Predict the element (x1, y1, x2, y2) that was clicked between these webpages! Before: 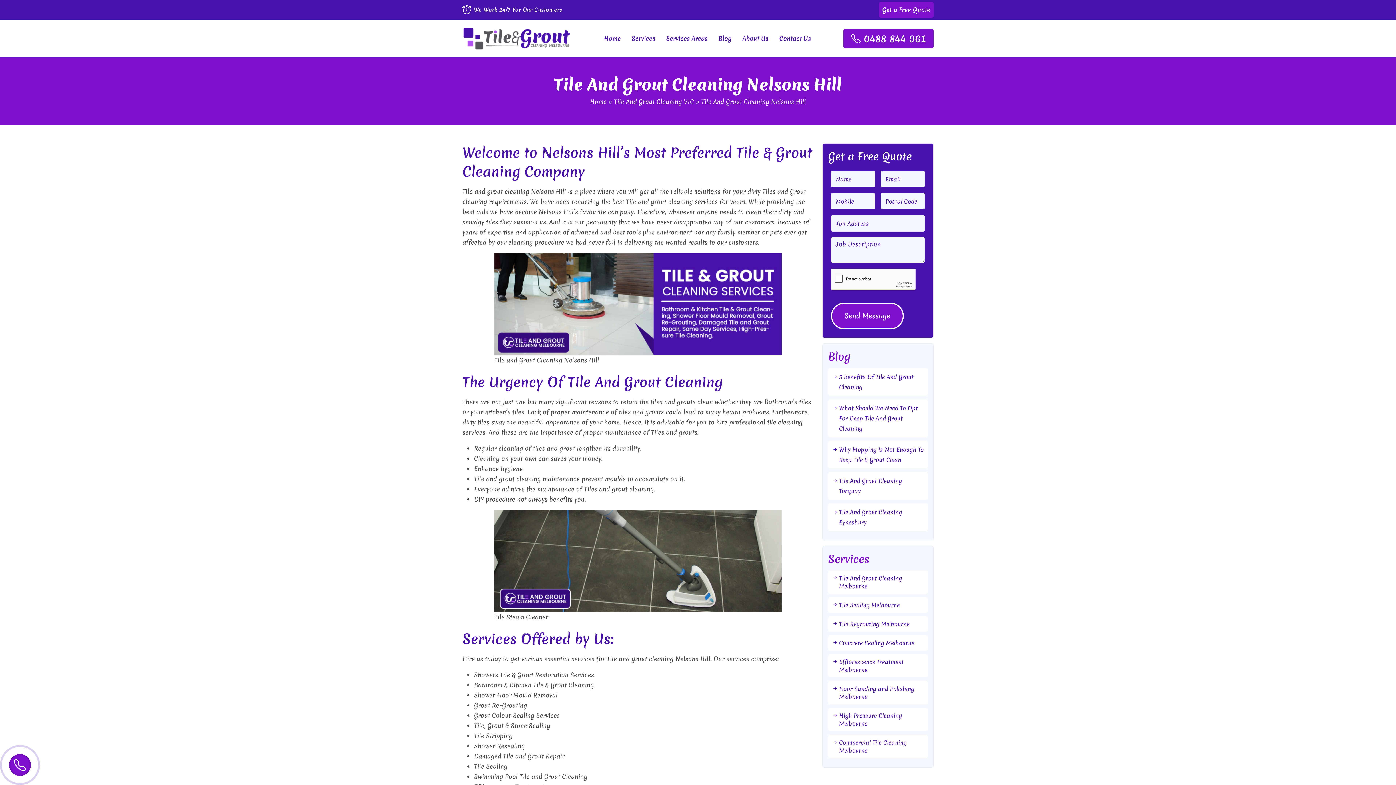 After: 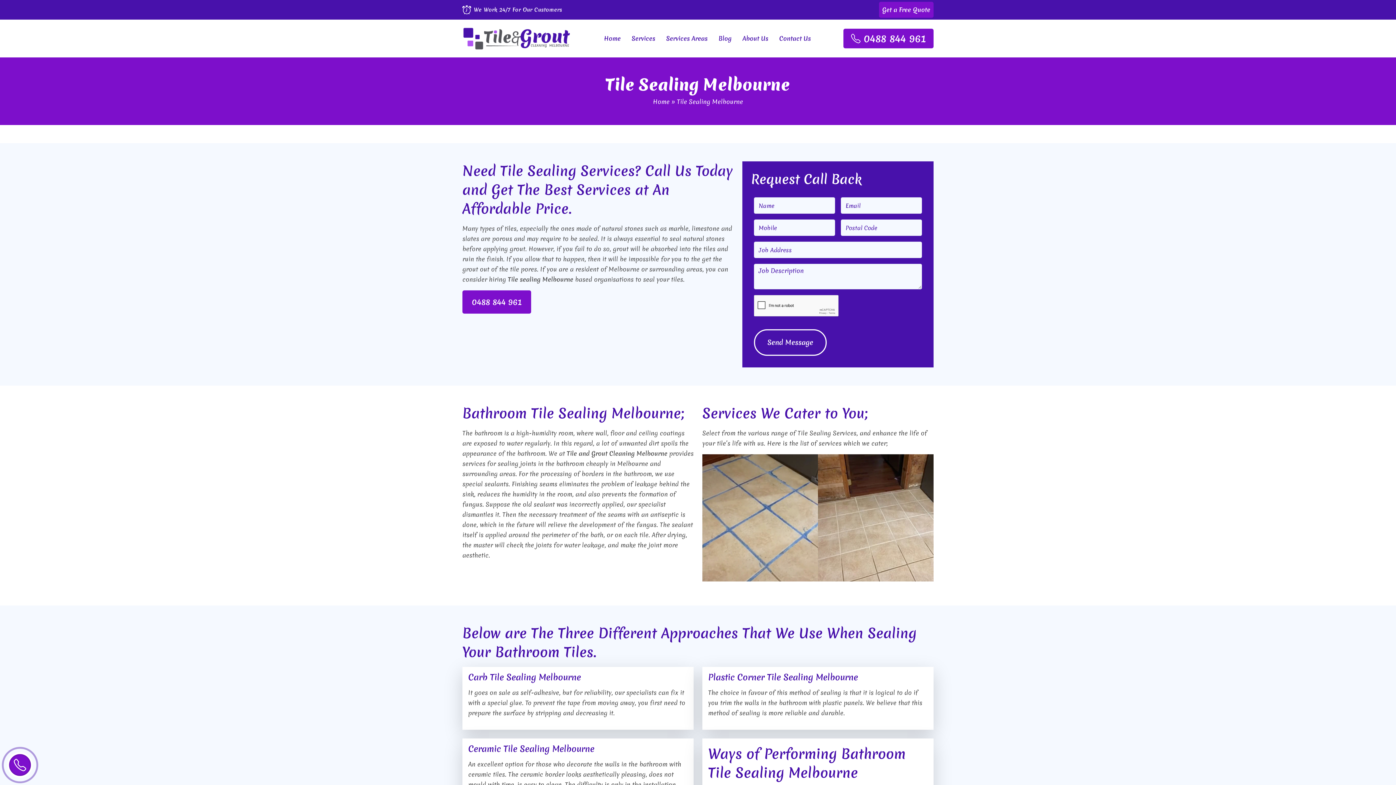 Action: label: Tile Sealing Melbourne bbox: (828, 597, 928, 613)